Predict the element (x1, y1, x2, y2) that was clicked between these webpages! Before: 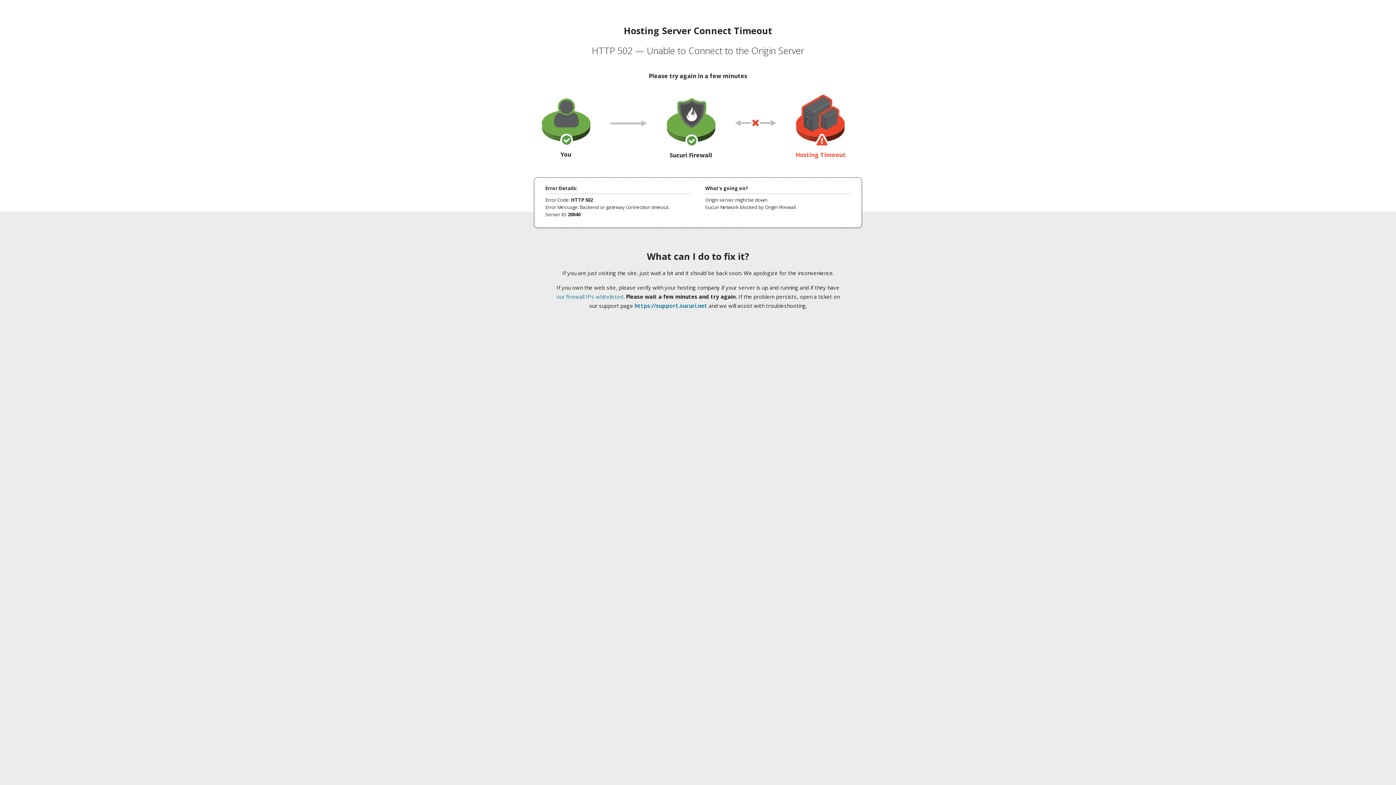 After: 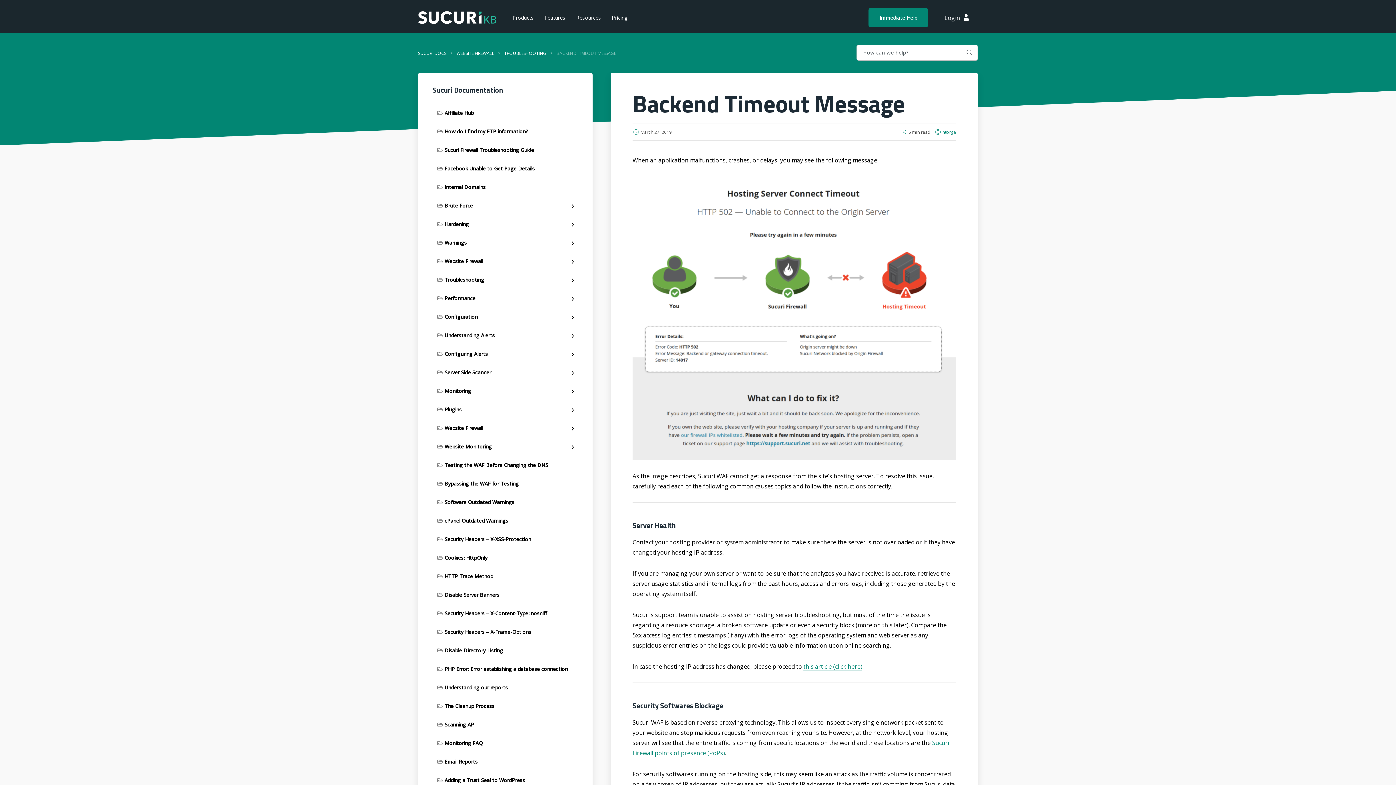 Action: bbox: (556, 293, 623, 300) label: our firewall IPs whitelisted